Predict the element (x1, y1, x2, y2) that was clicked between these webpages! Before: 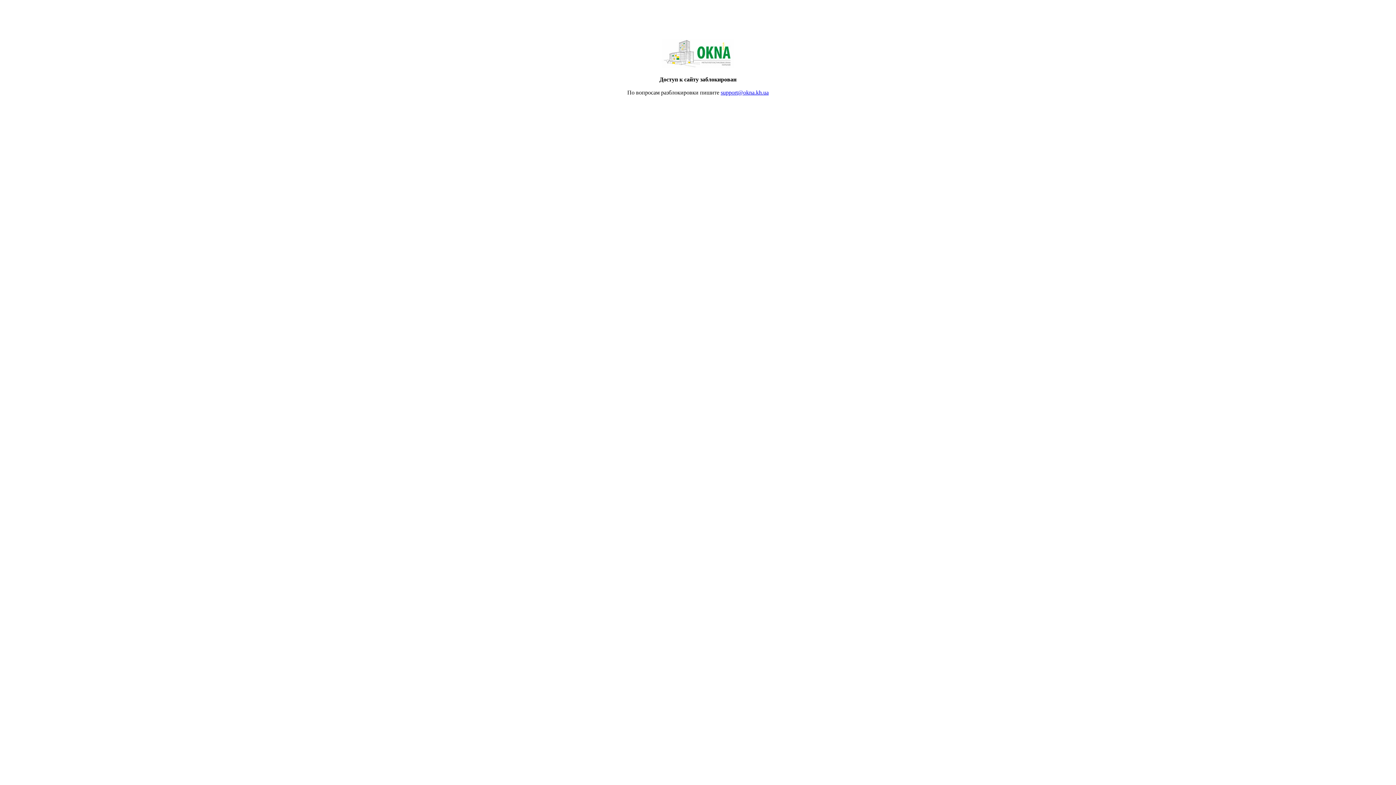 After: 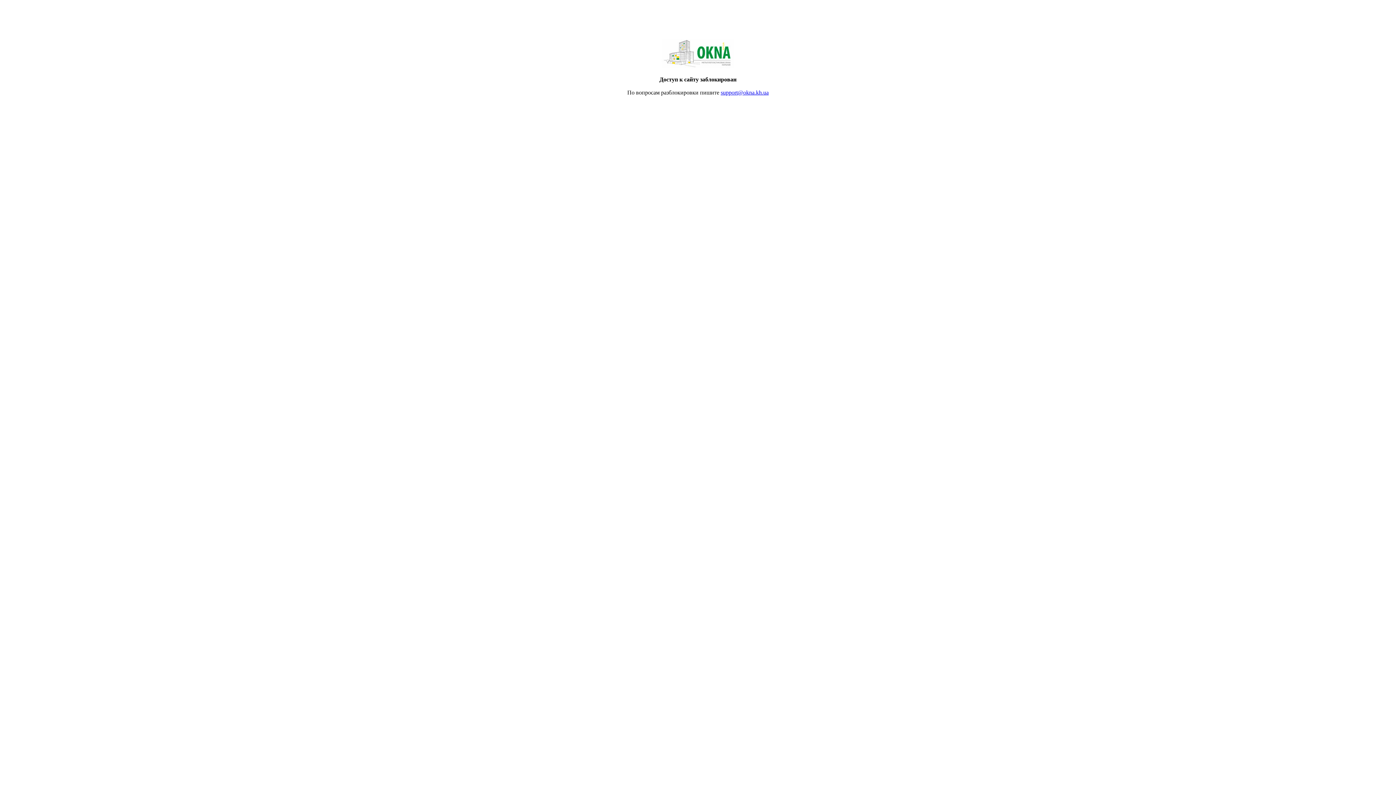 Action: label: support@okna.kh.ua bbox: (720, 89, 768, 95)